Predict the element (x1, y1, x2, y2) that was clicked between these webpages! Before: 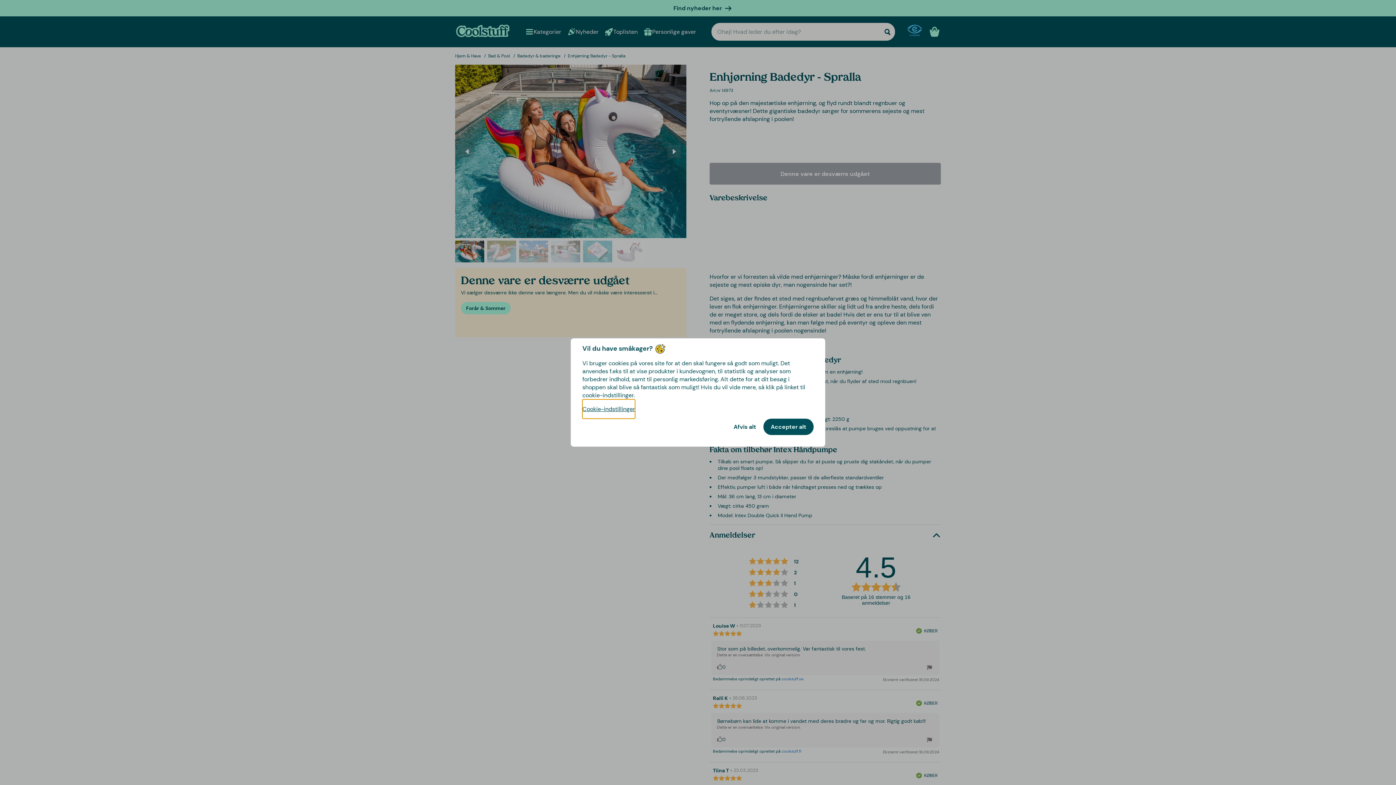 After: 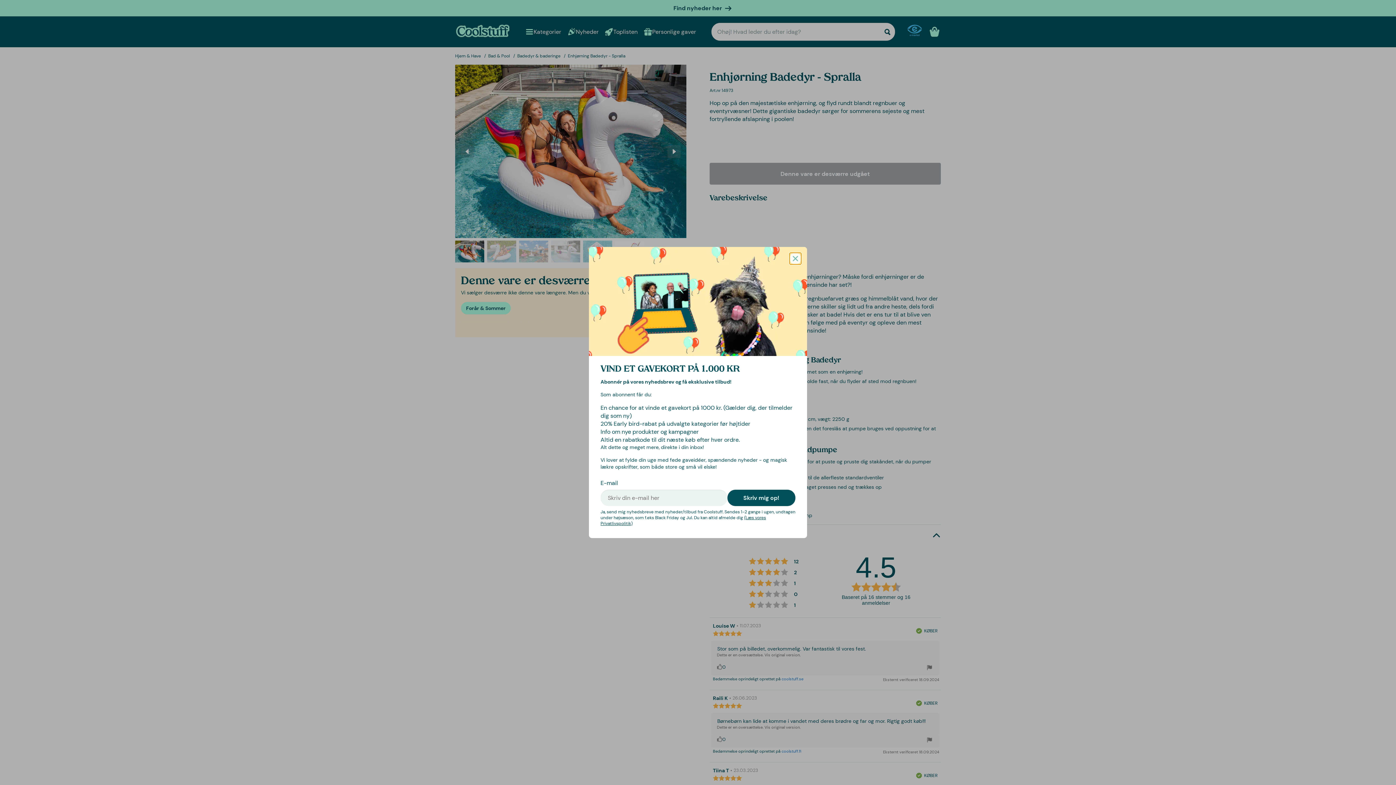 Action: label: Accepter alt bbox: (763, 418, 813, 435)